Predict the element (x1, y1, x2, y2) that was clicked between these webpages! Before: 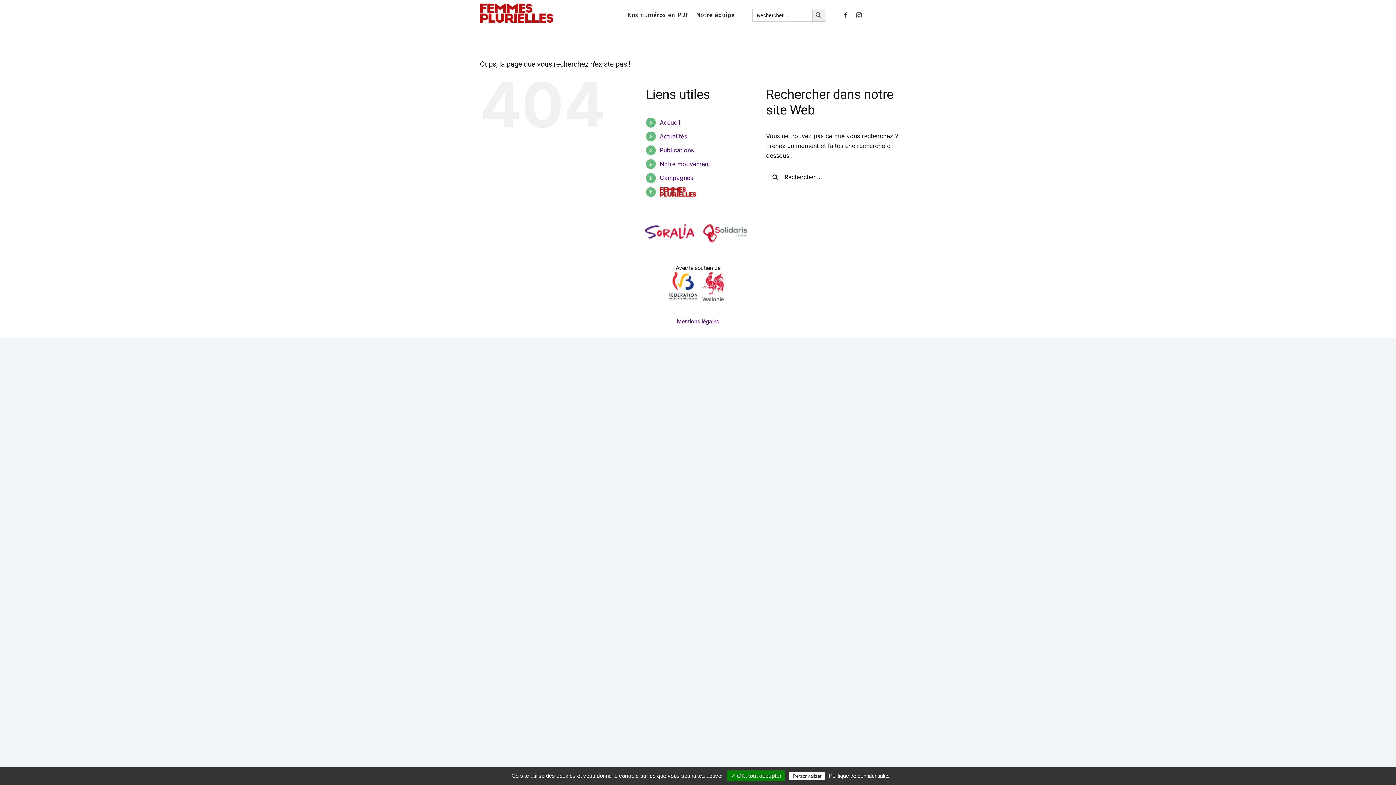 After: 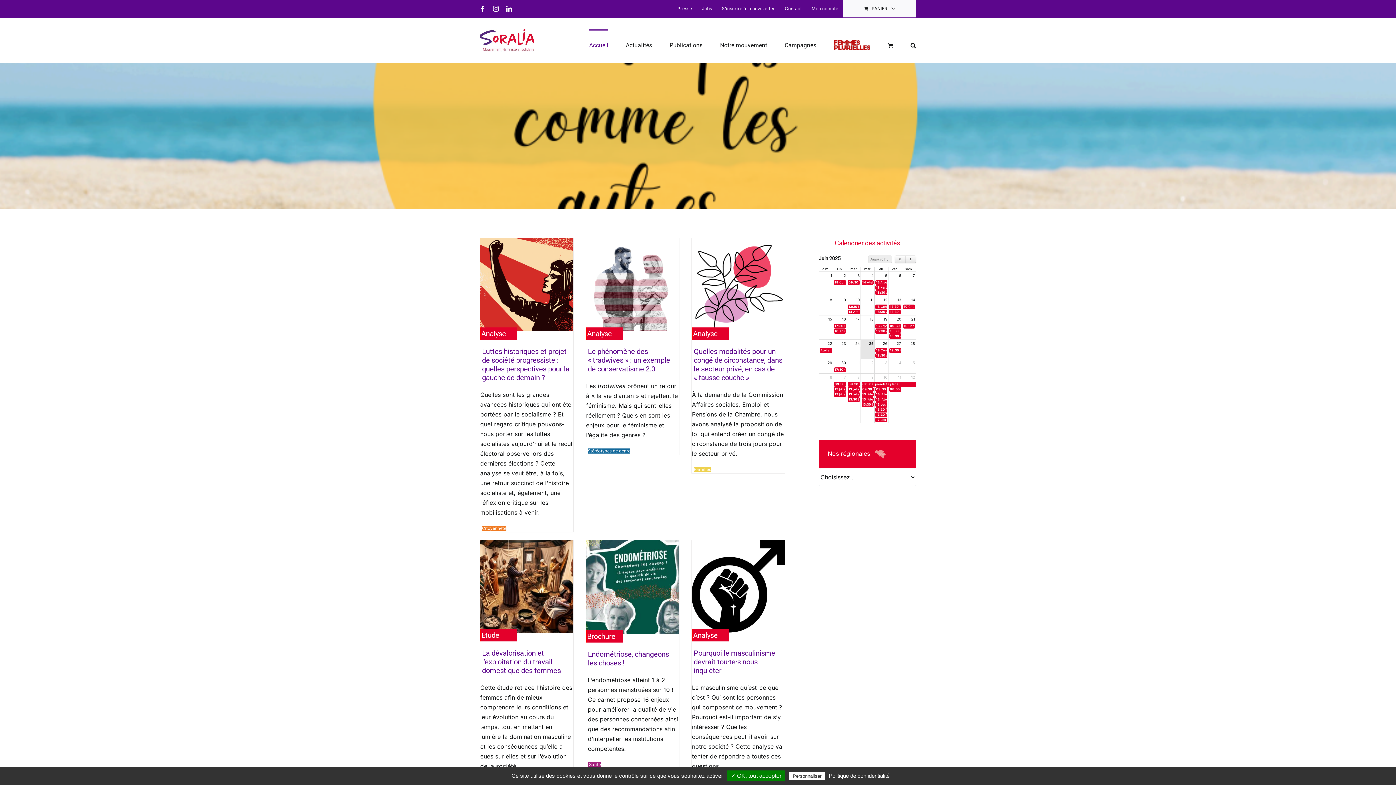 Action: bbox: (659, 118, 680, 126) label: Accueil